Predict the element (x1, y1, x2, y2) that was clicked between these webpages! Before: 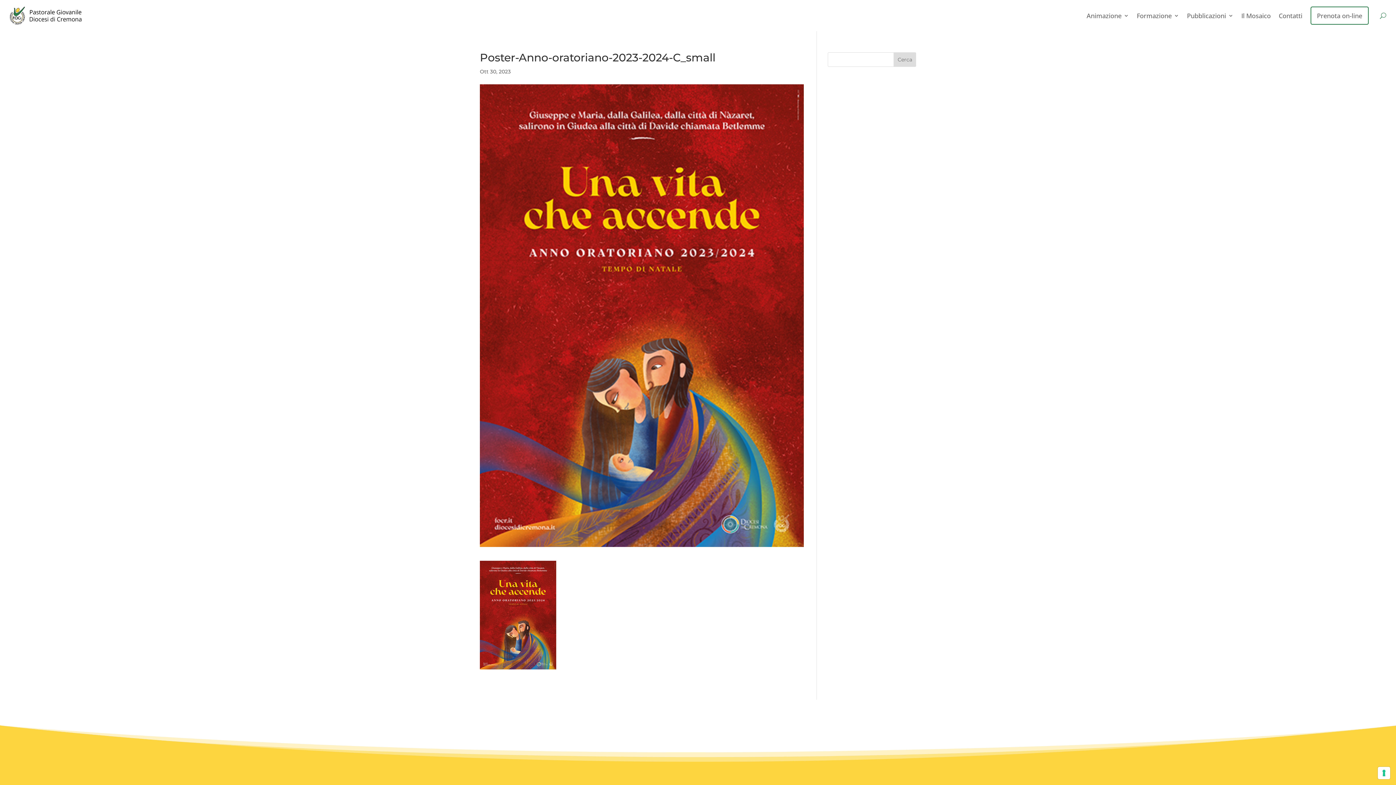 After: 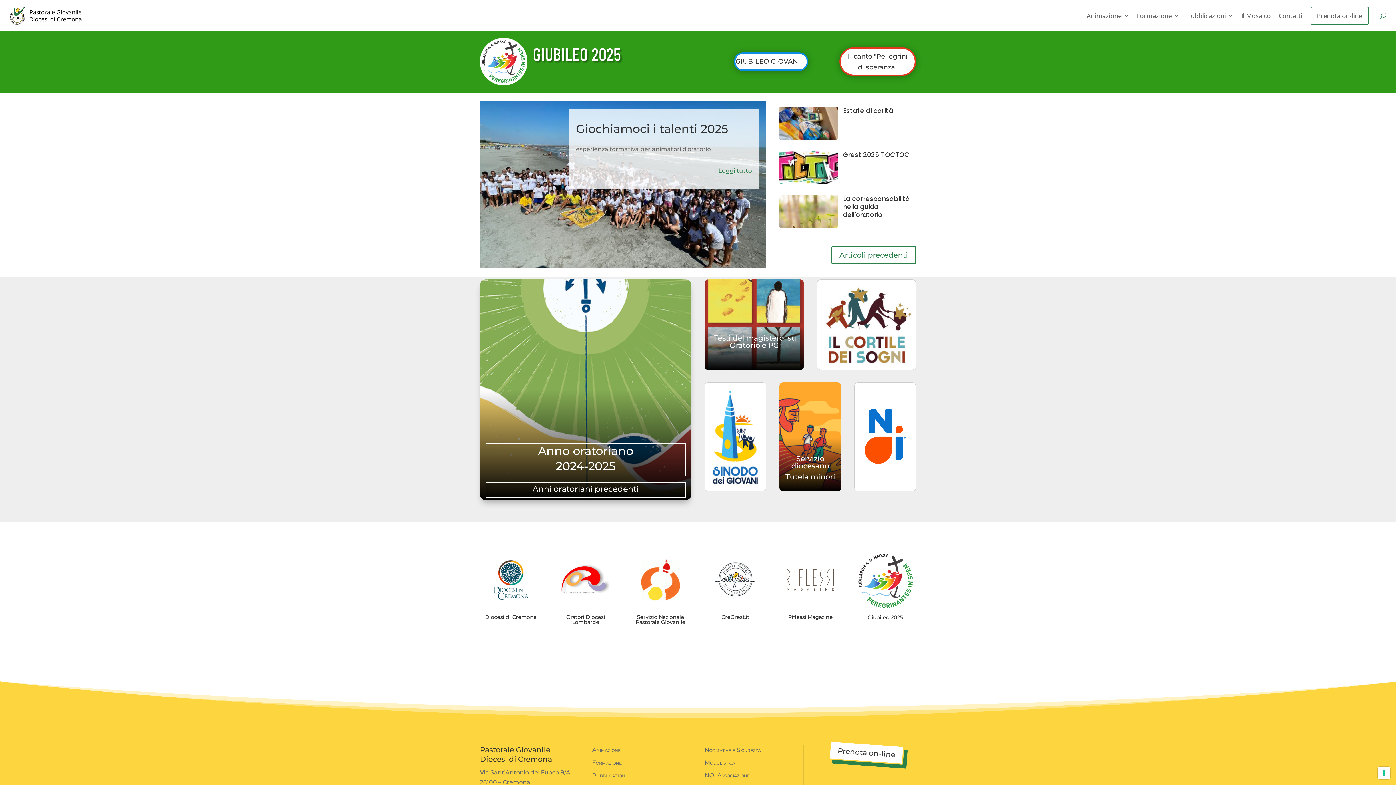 Action: bbox: (5, 4, 85, 27)